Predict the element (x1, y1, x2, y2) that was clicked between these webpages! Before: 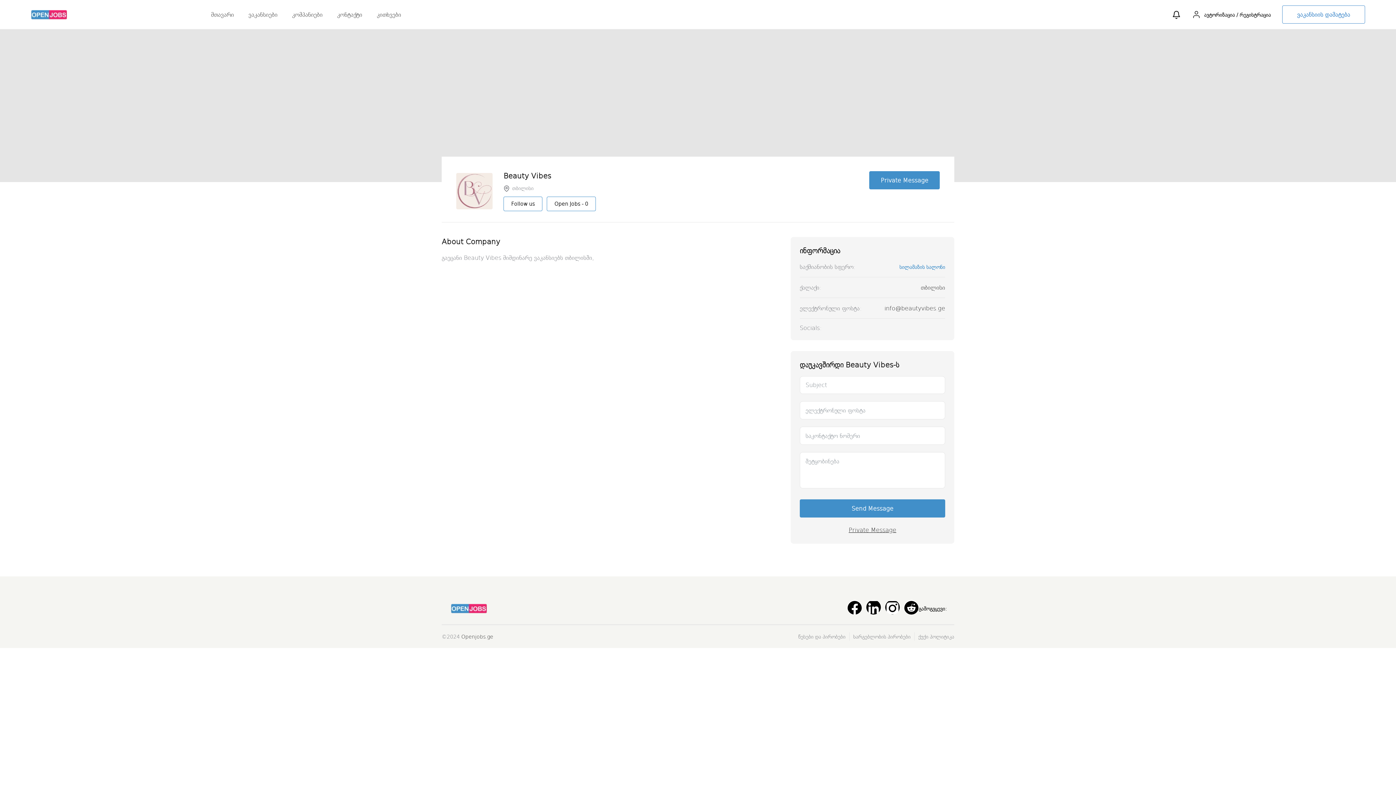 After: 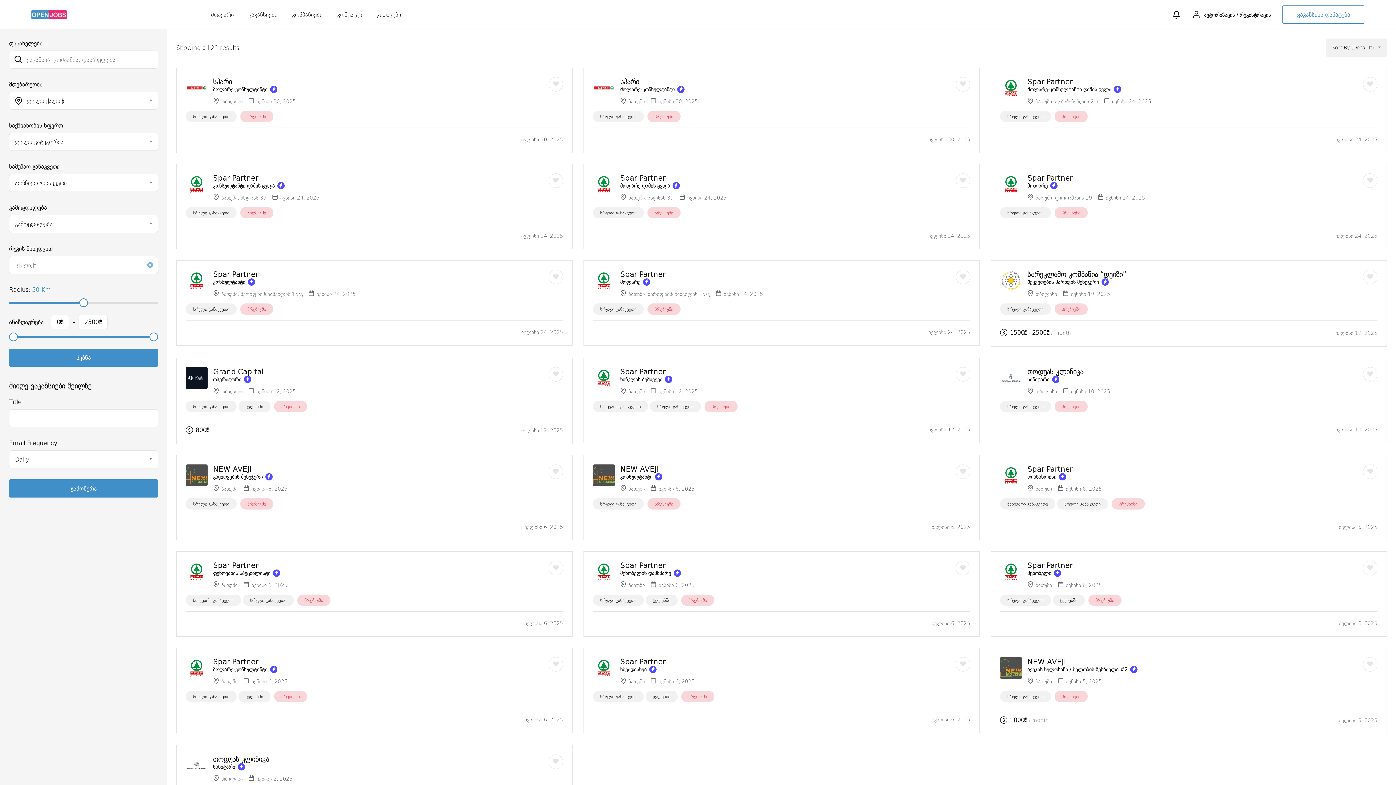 Action: label: ვაკანსიები bbox: (248, 0, 277, 29)